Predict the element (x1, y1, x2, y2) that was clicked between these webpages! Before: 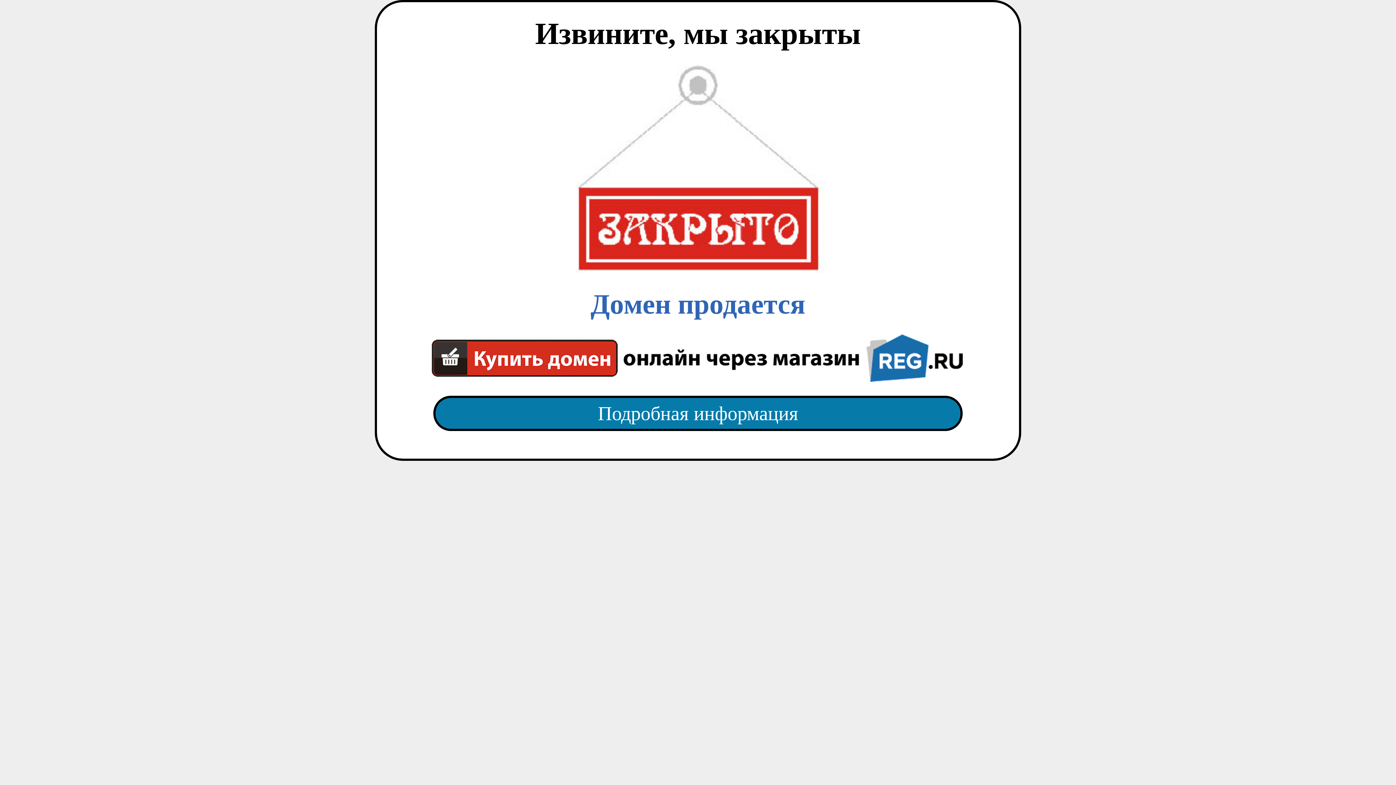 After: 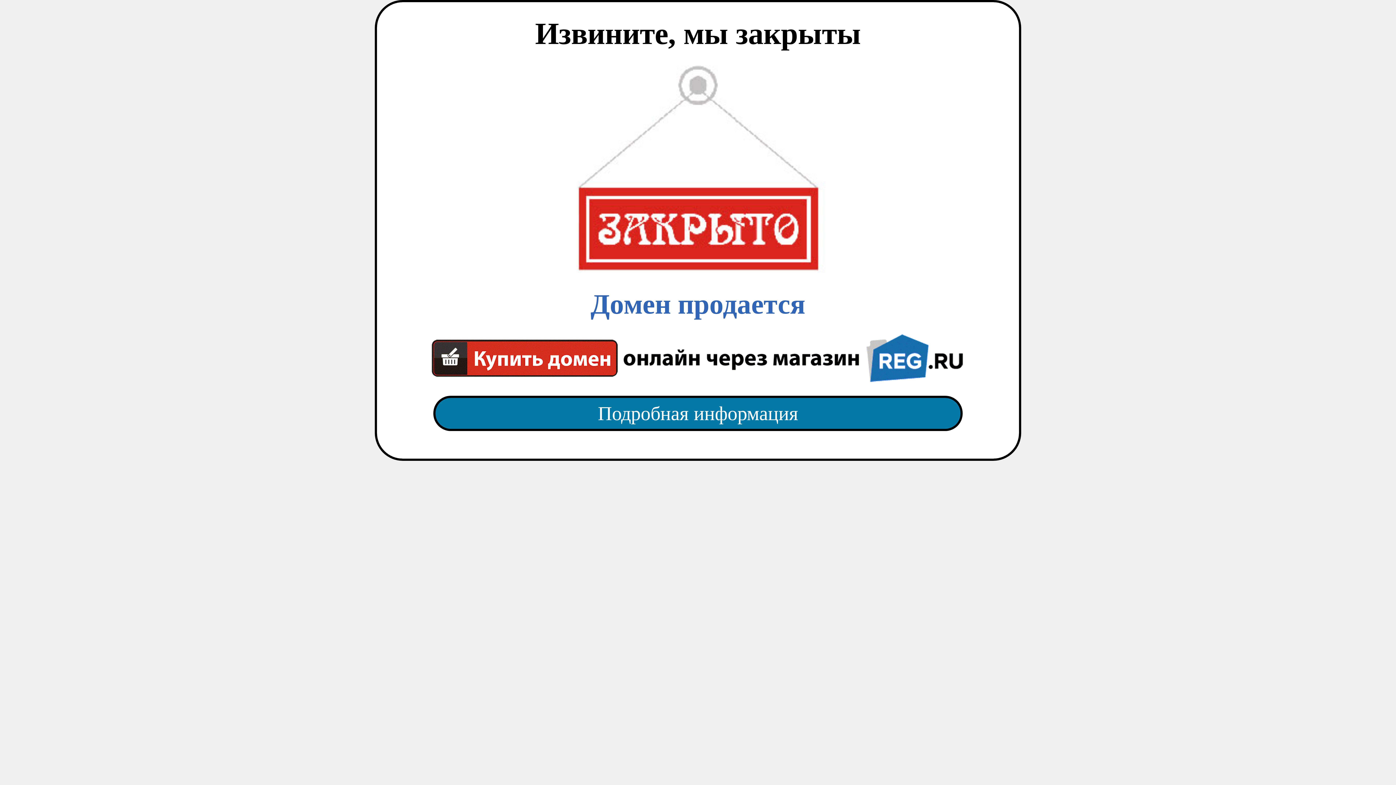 Action: bbox: (418, 382, 977, 445) label: Подробная информация